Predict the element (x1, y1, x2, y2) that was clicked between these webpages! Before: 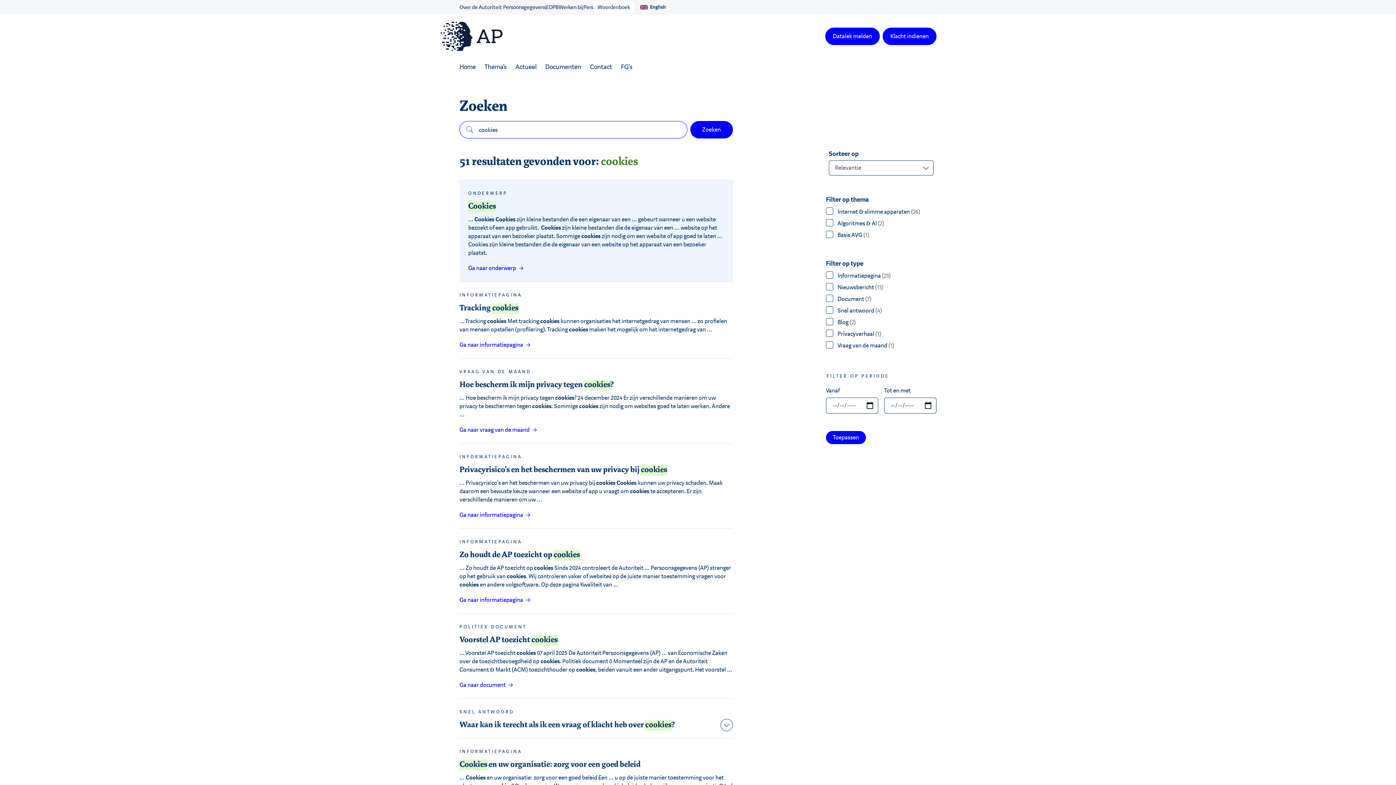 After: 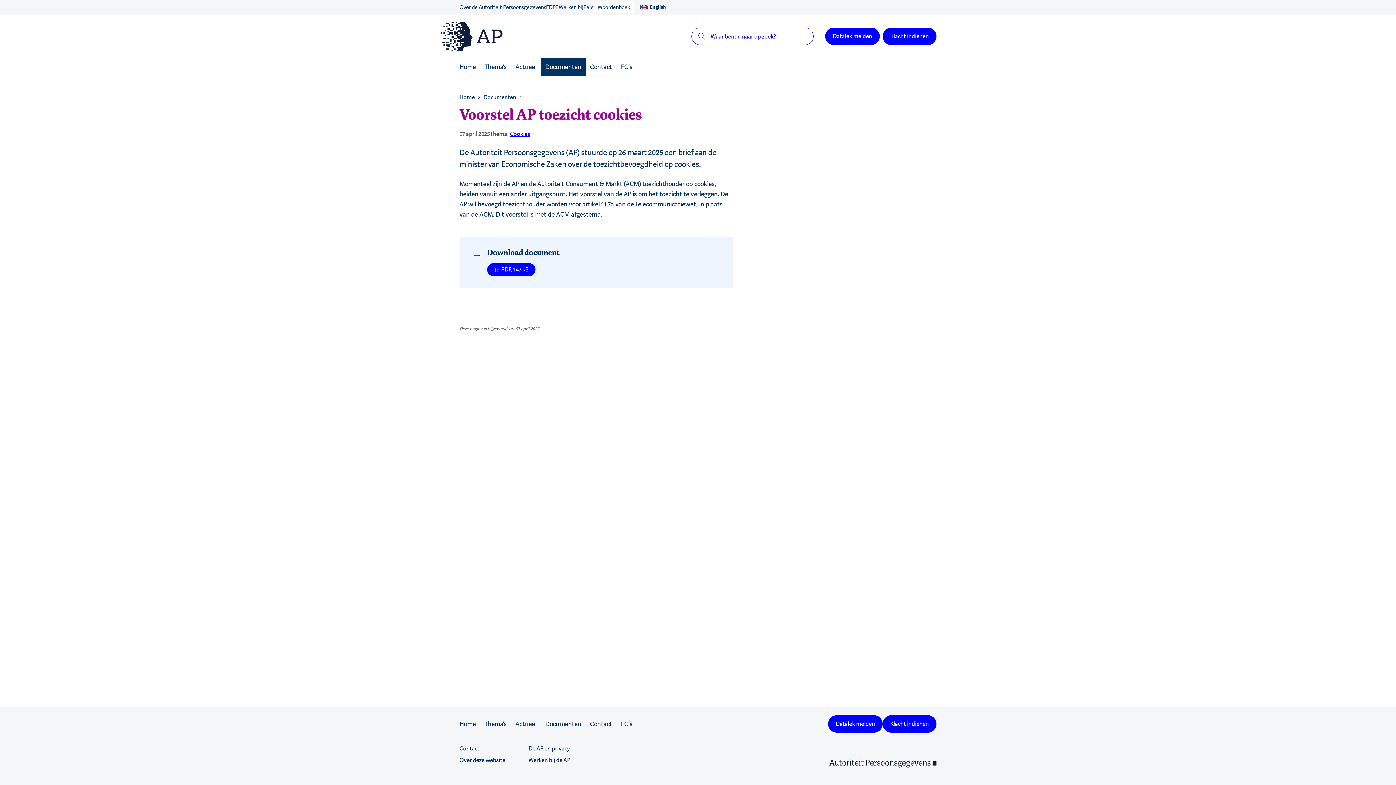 Action: bbox: (459, 614, 733, 698)